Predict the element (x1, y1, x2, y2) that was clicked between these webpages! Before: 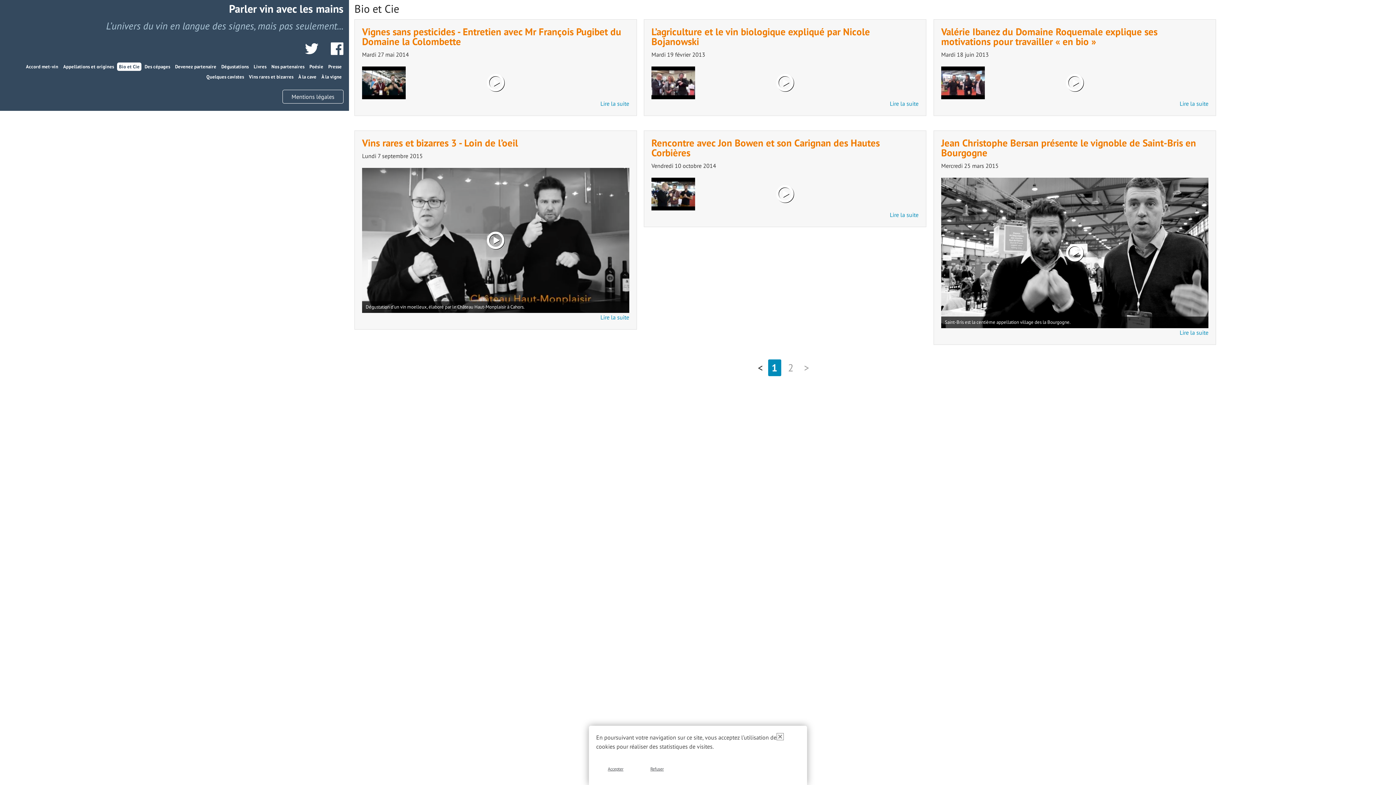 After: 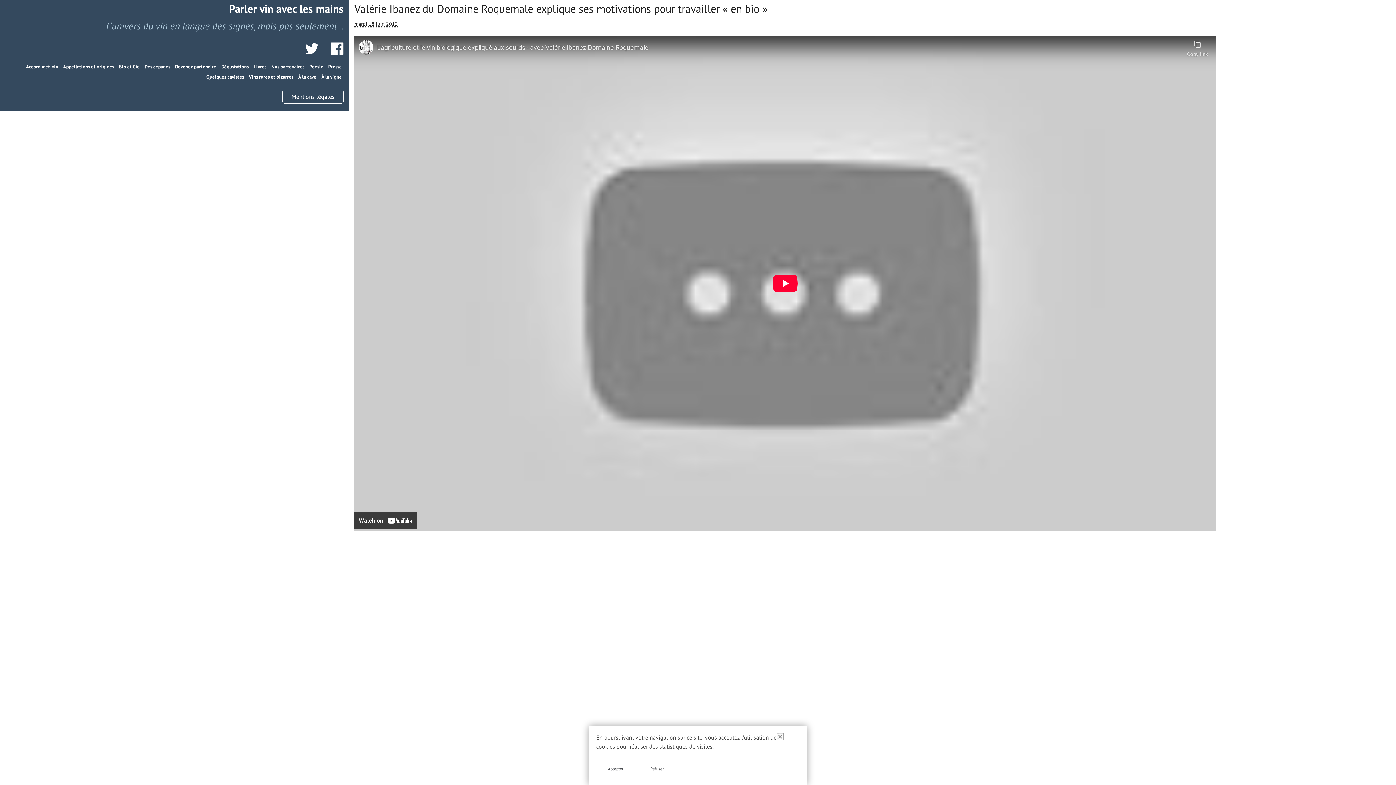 Action: label: Lire la suite bbox: (1179, 100, 1208, 107)